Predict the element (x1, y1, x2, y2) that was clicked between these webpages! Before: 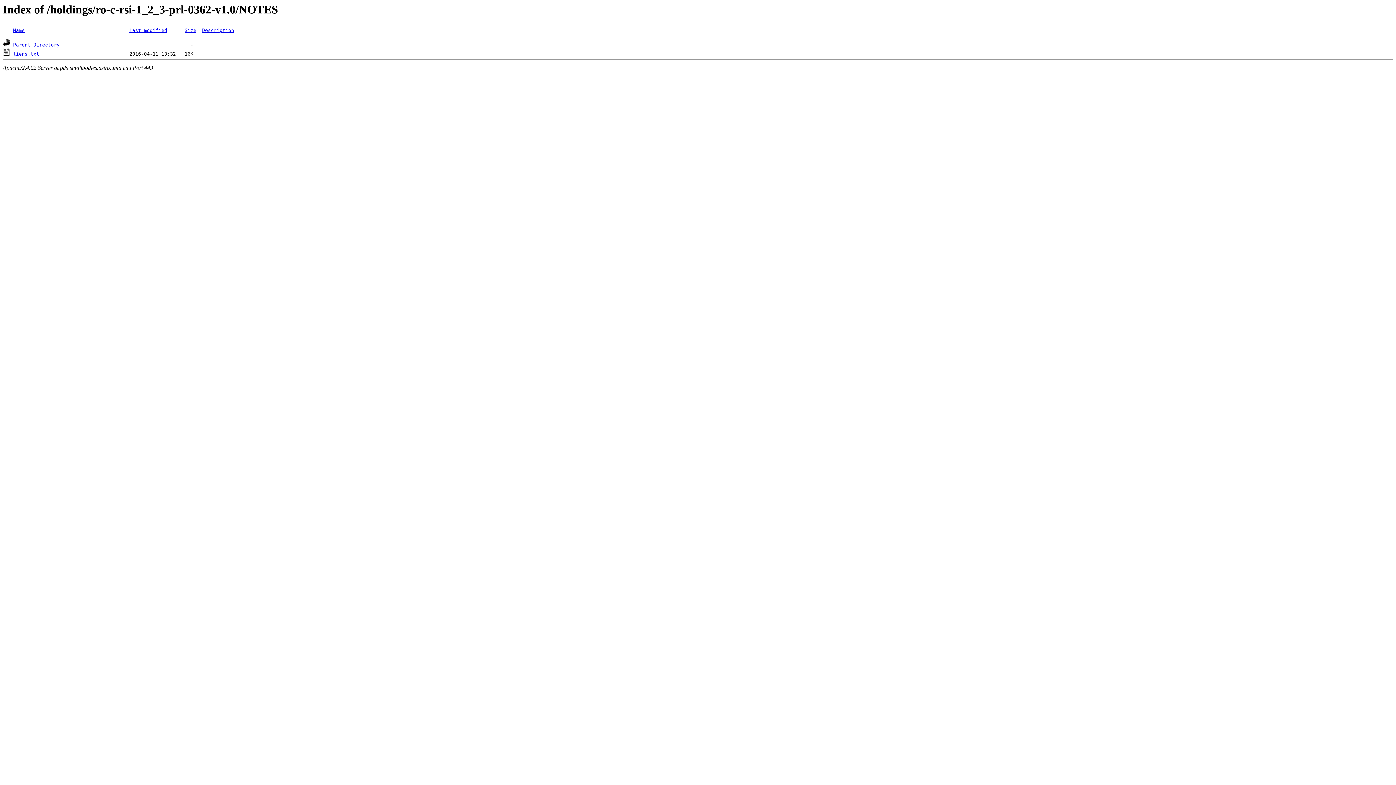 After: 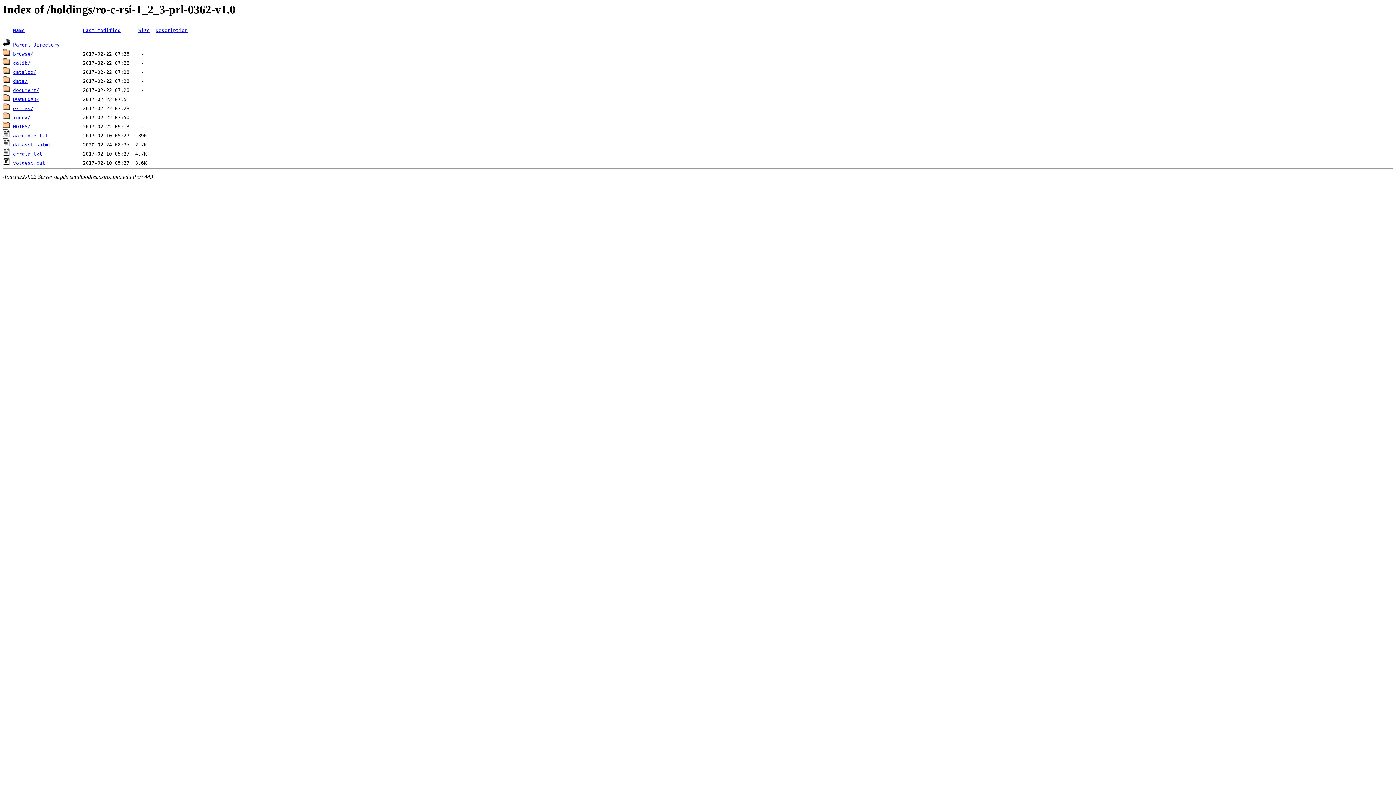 Action: bbox: (2, 42, 10, 47)